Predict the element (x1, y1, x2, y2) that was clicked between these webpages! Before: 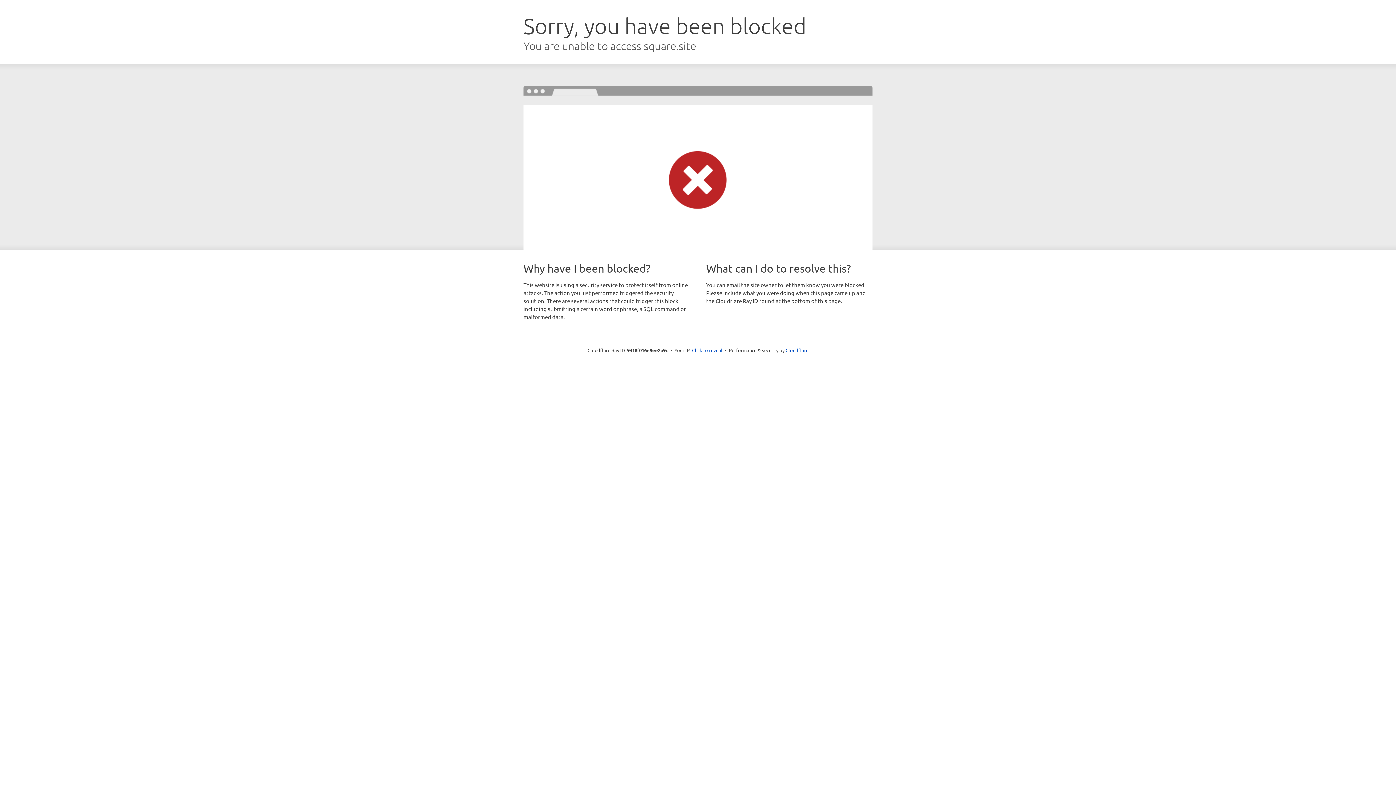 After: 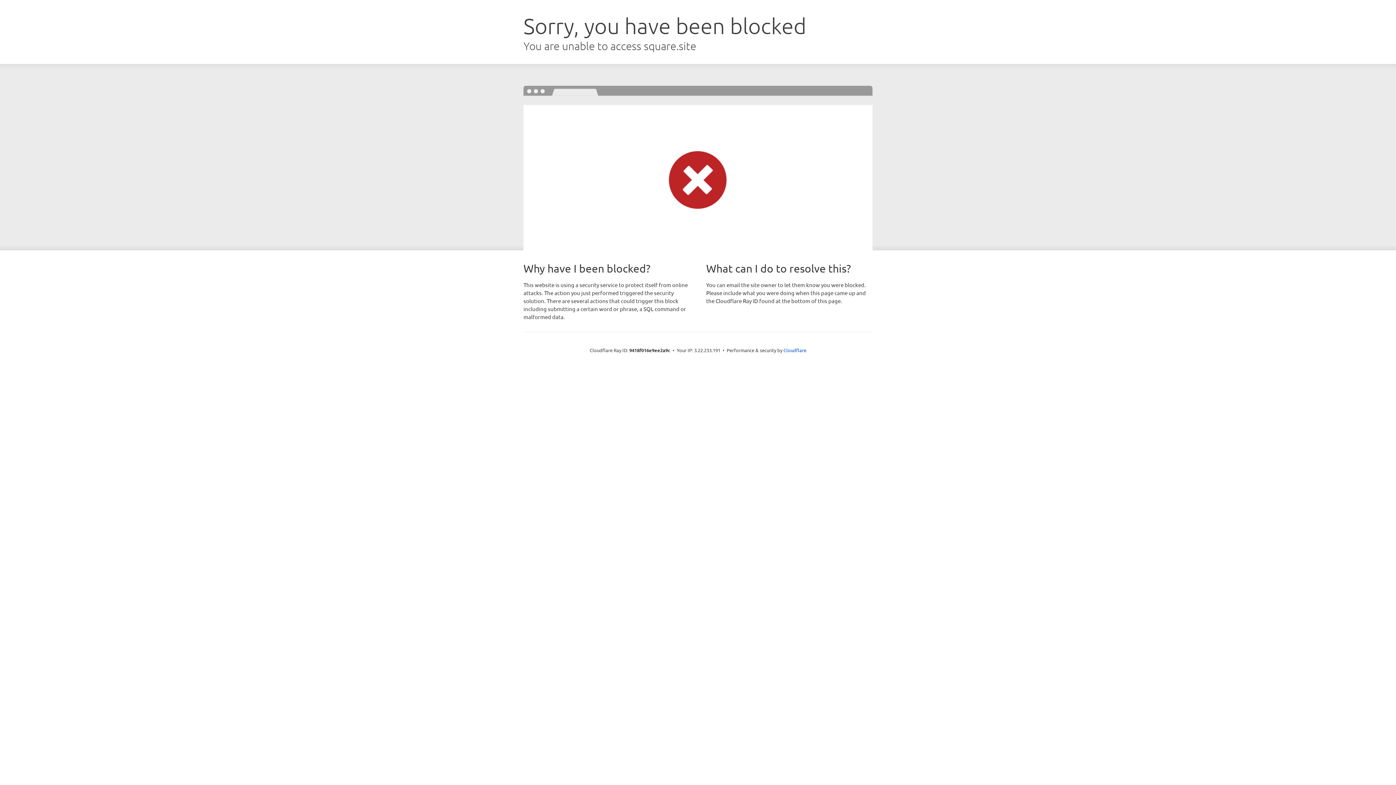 Action: bbox: (692, 346, 722, 353) label: Click to reveal